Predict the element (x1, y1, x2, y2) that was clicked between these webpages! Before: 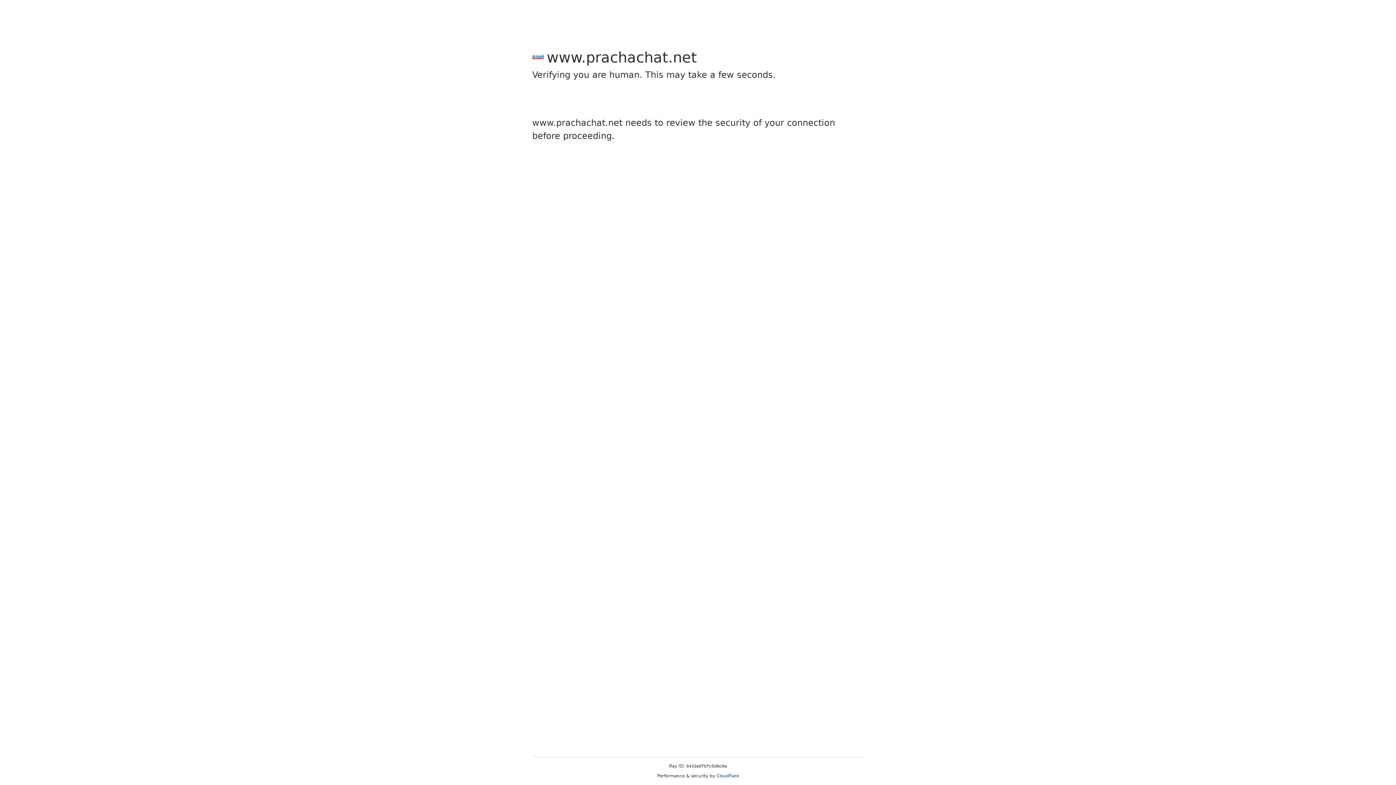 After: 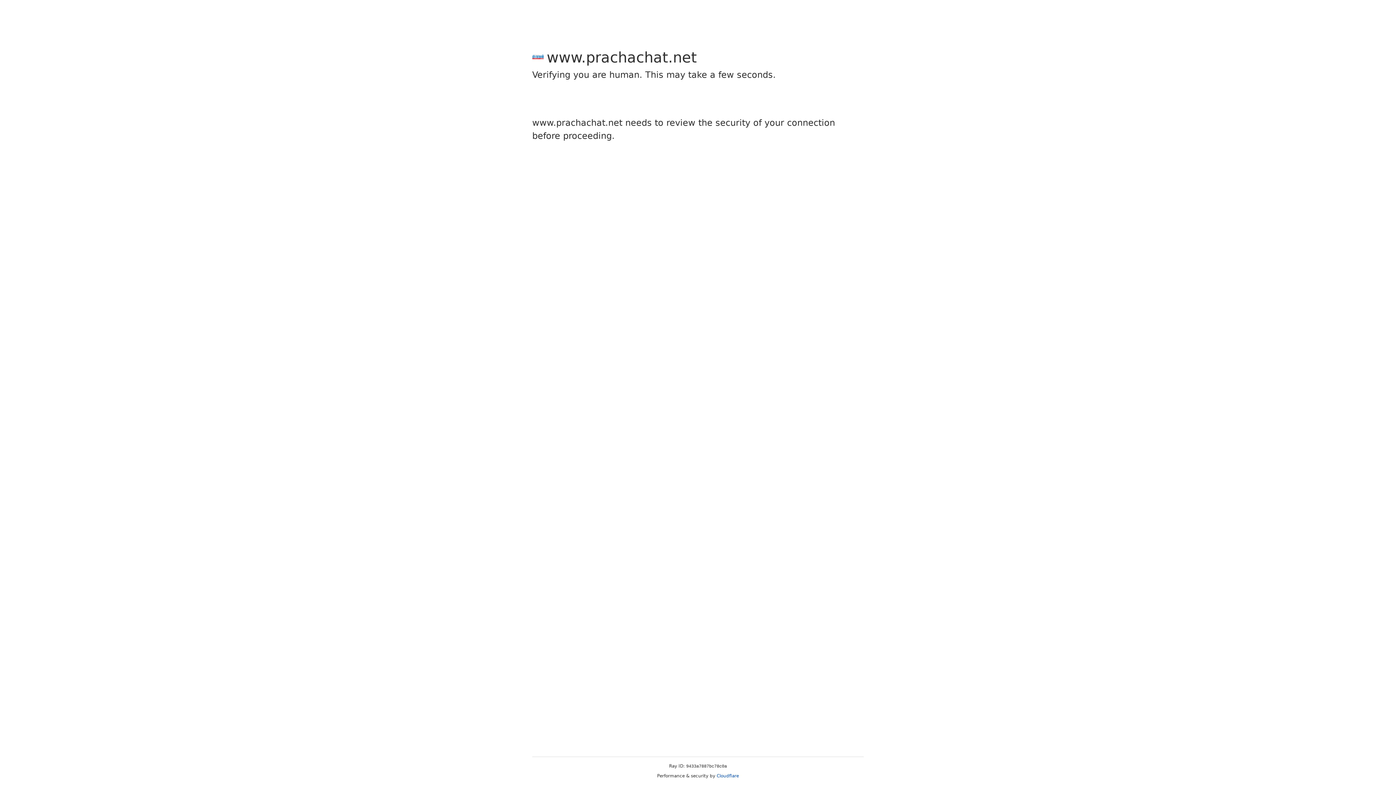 Action: bbox: (716, 773, 739, 778) label: Cloudflare